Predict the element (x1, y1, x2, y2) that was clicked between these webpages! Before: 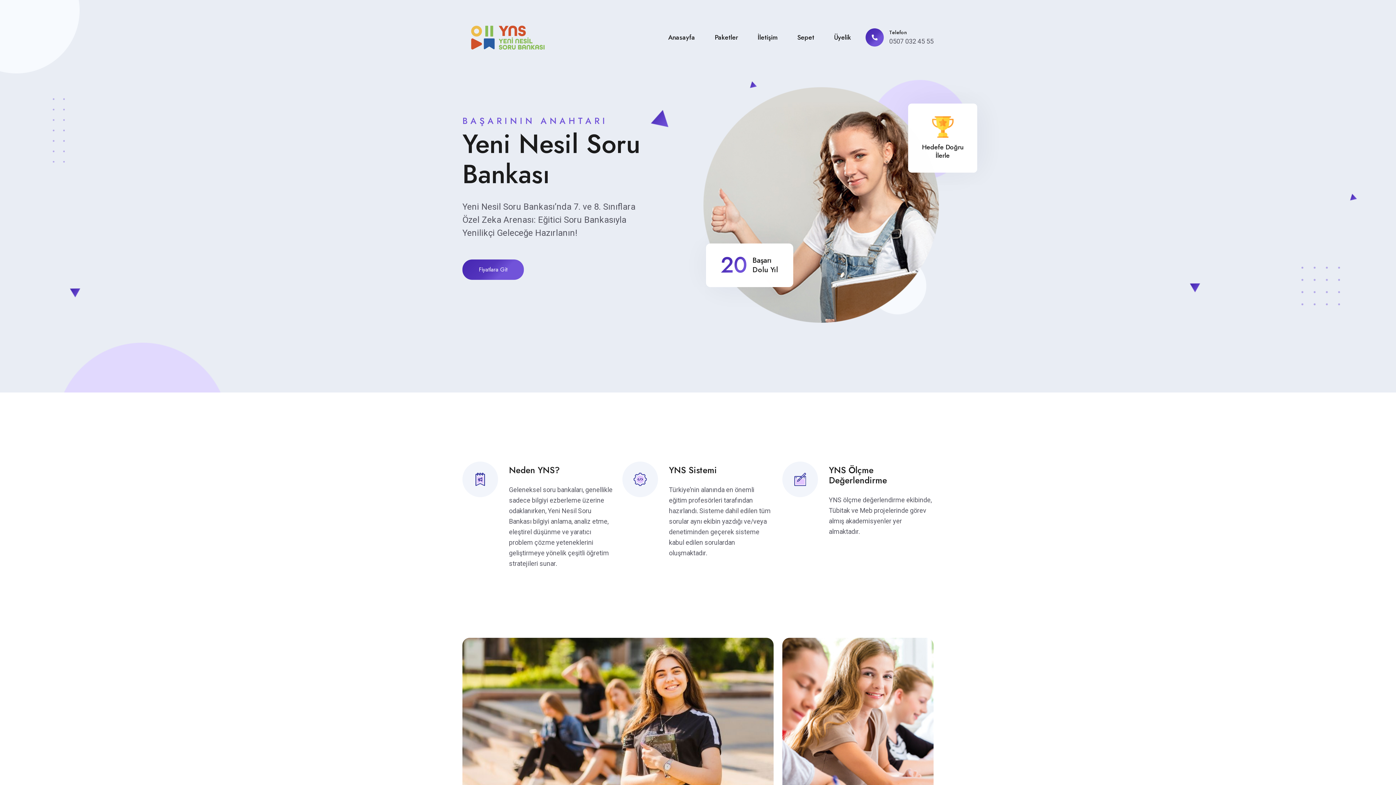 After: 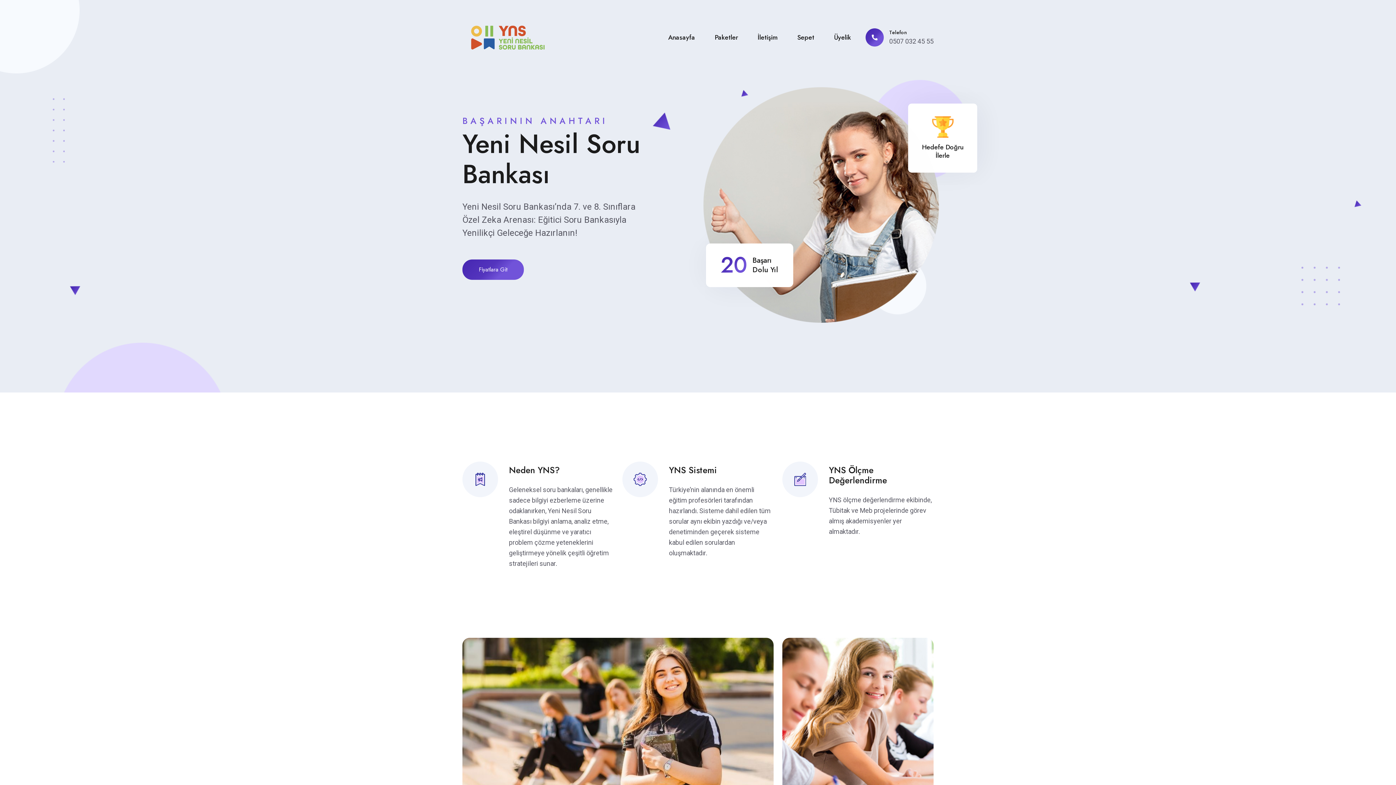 Action: bbox: (462, 33, 553, 40)